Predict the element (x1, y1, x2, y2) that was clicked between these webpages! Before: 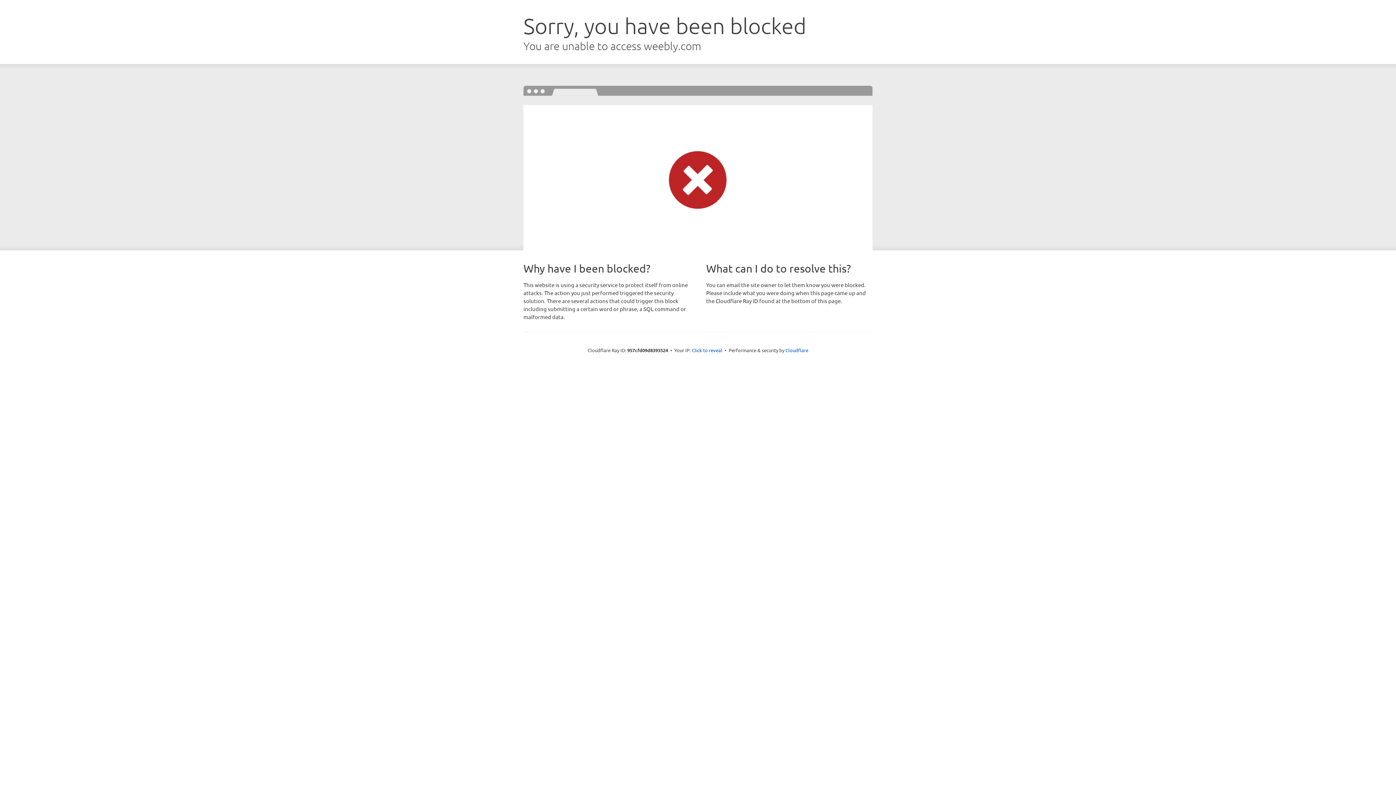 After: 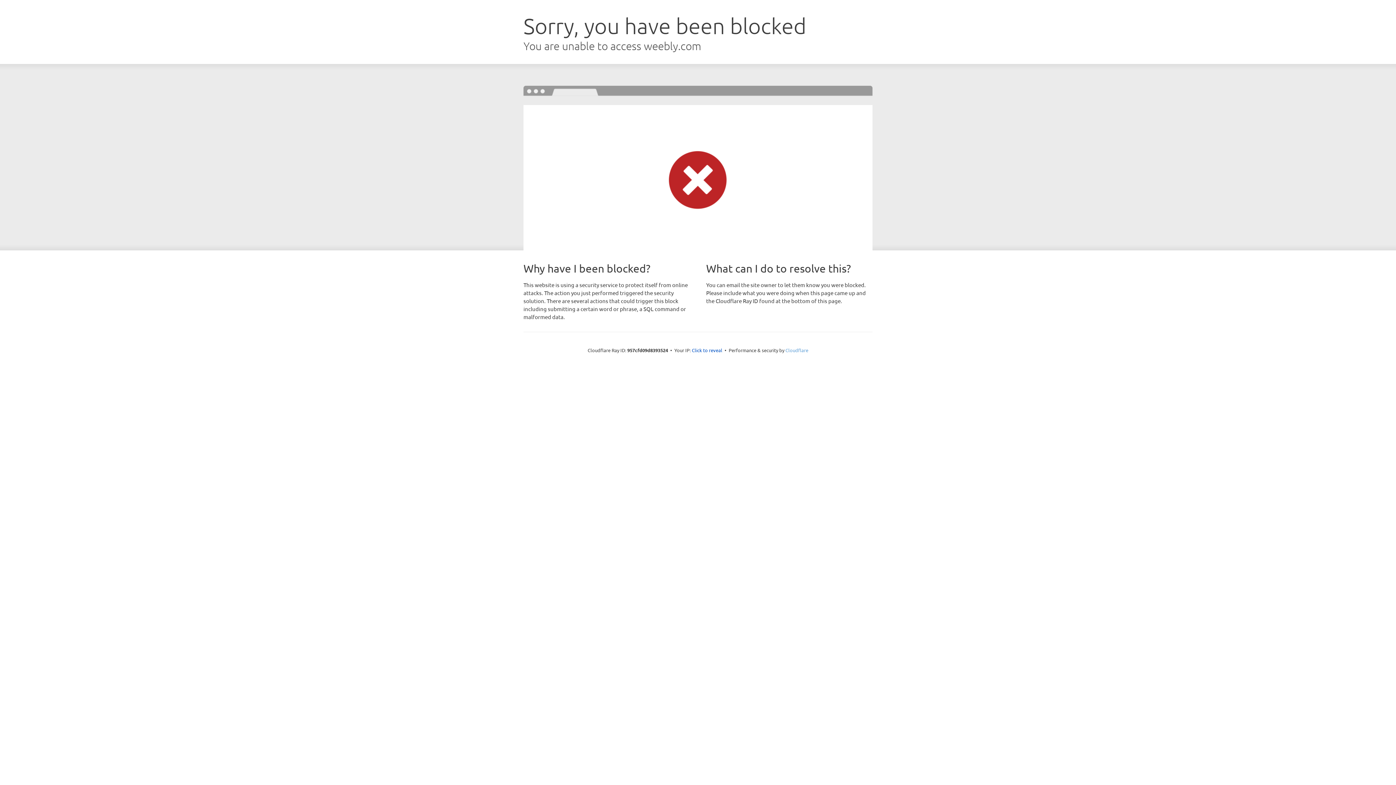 Action: bbox: (785, 347, 808, 353) label: Cloudflare